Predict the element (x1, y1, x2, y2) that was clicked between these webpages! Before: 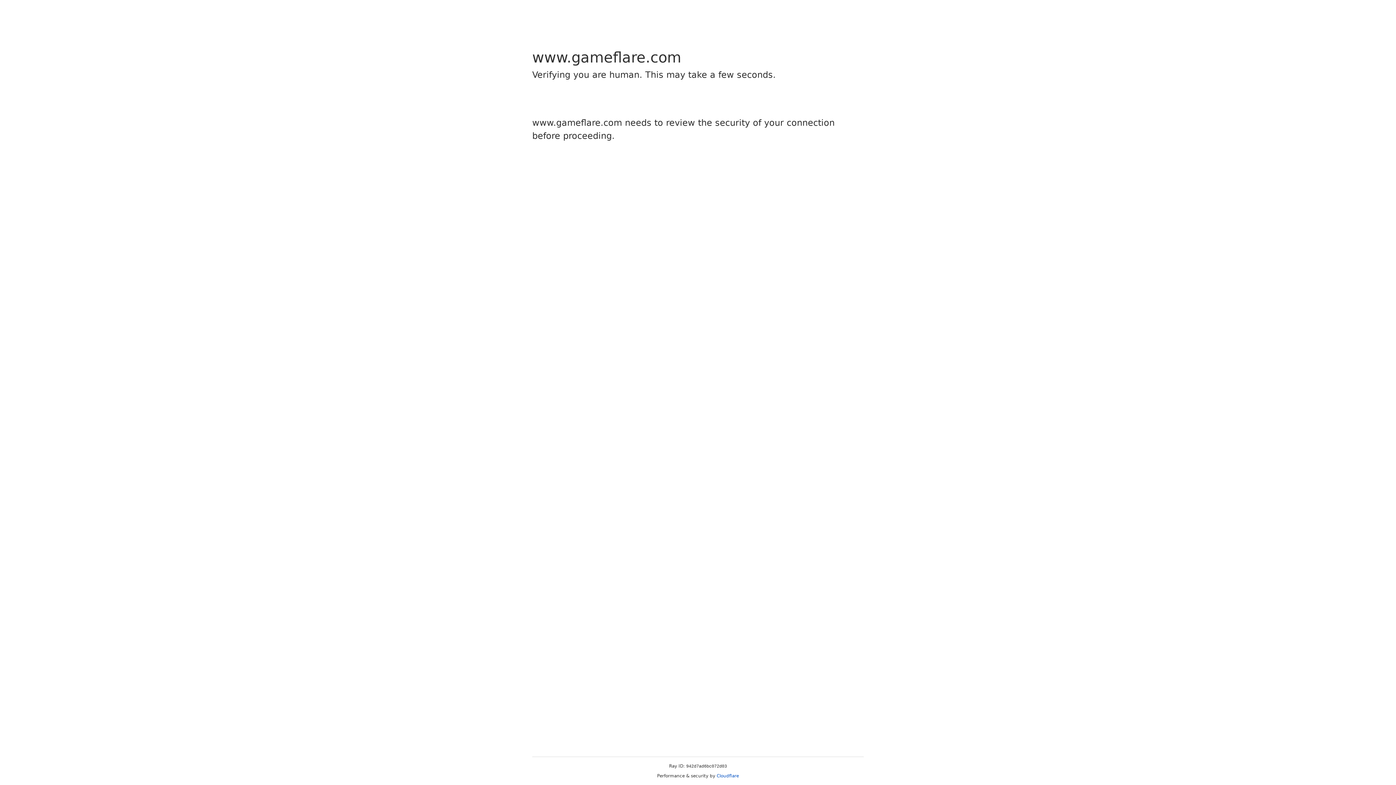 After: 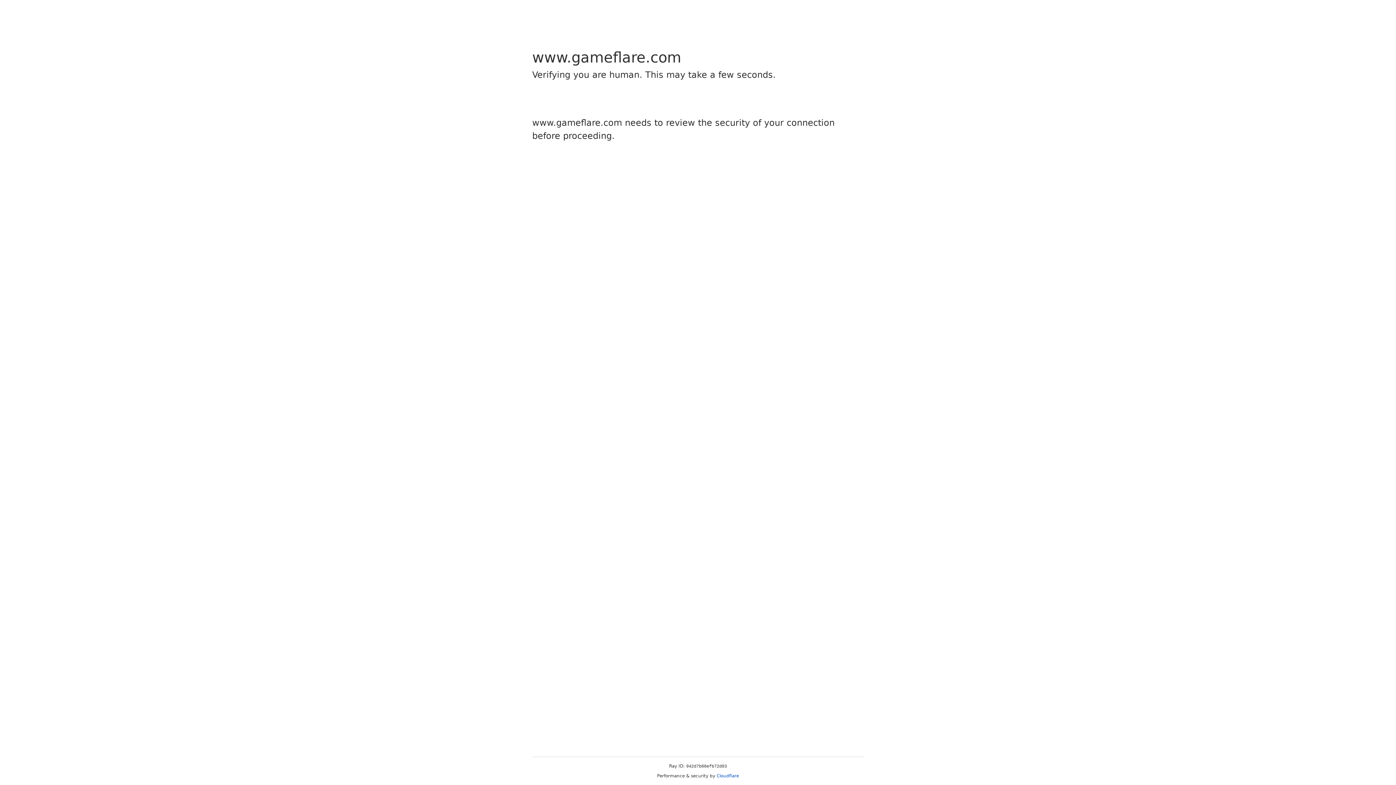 Action: label: Cloudflare bbox: (716, 773, 739, 778)